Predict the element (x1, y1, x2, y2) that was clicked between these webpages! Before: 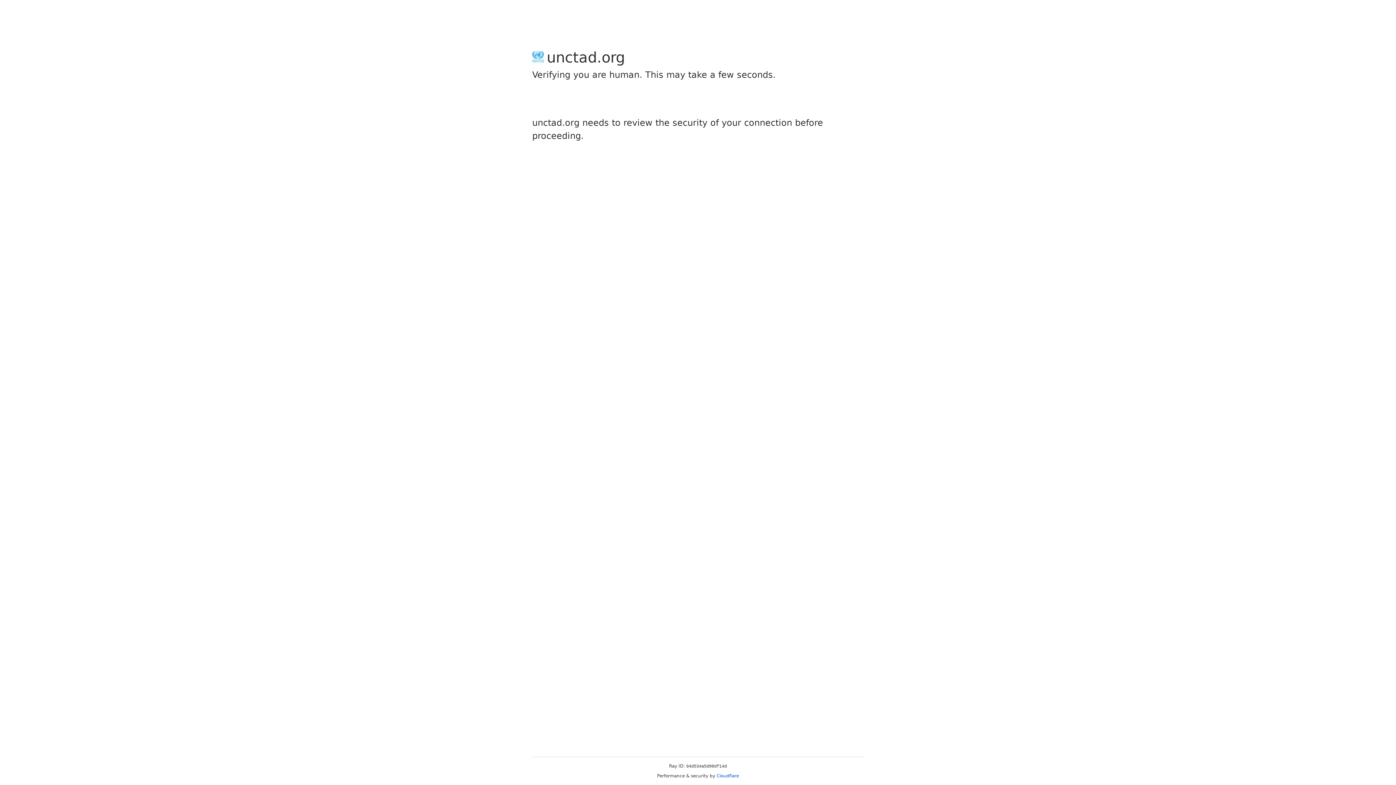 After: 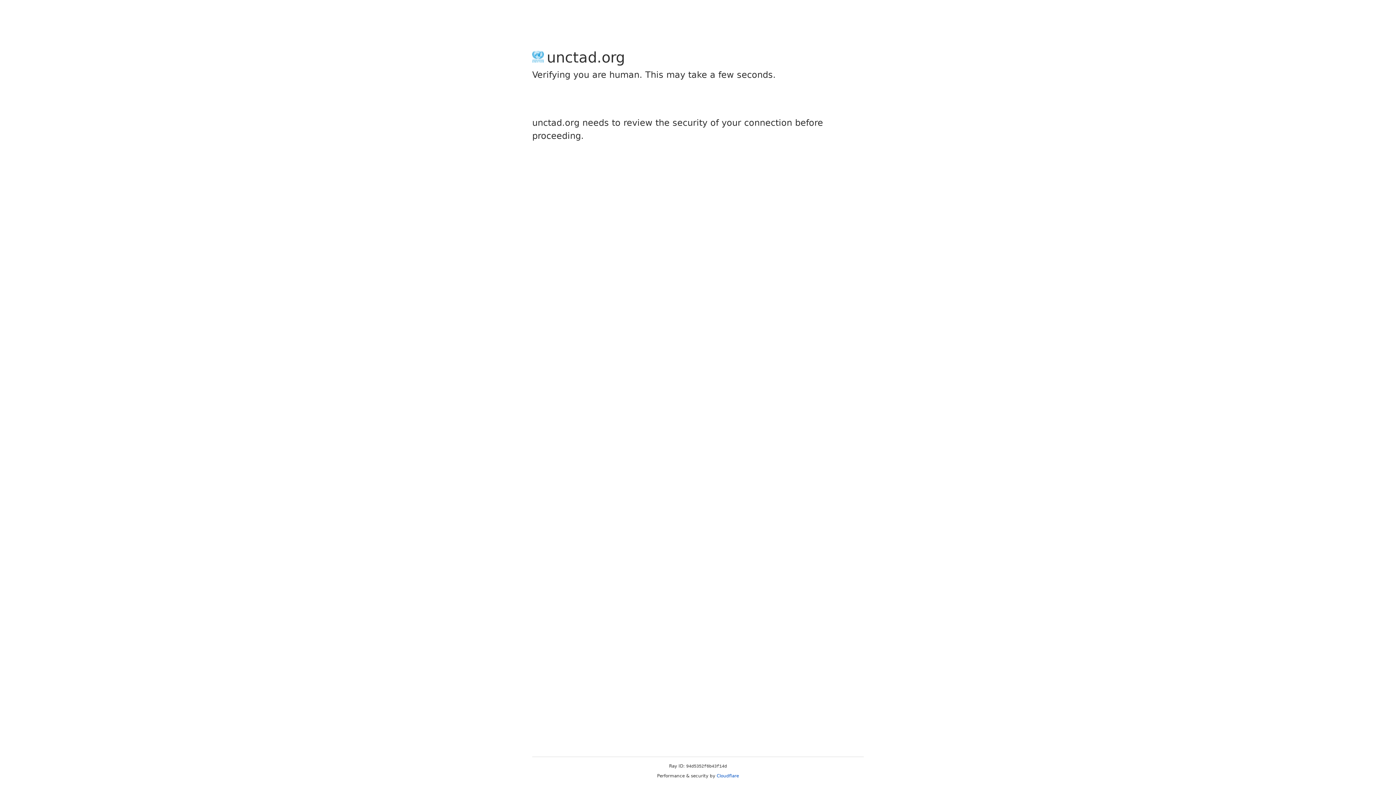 Action: bbox: (716, 773, 739, 778) label: Cloudflare